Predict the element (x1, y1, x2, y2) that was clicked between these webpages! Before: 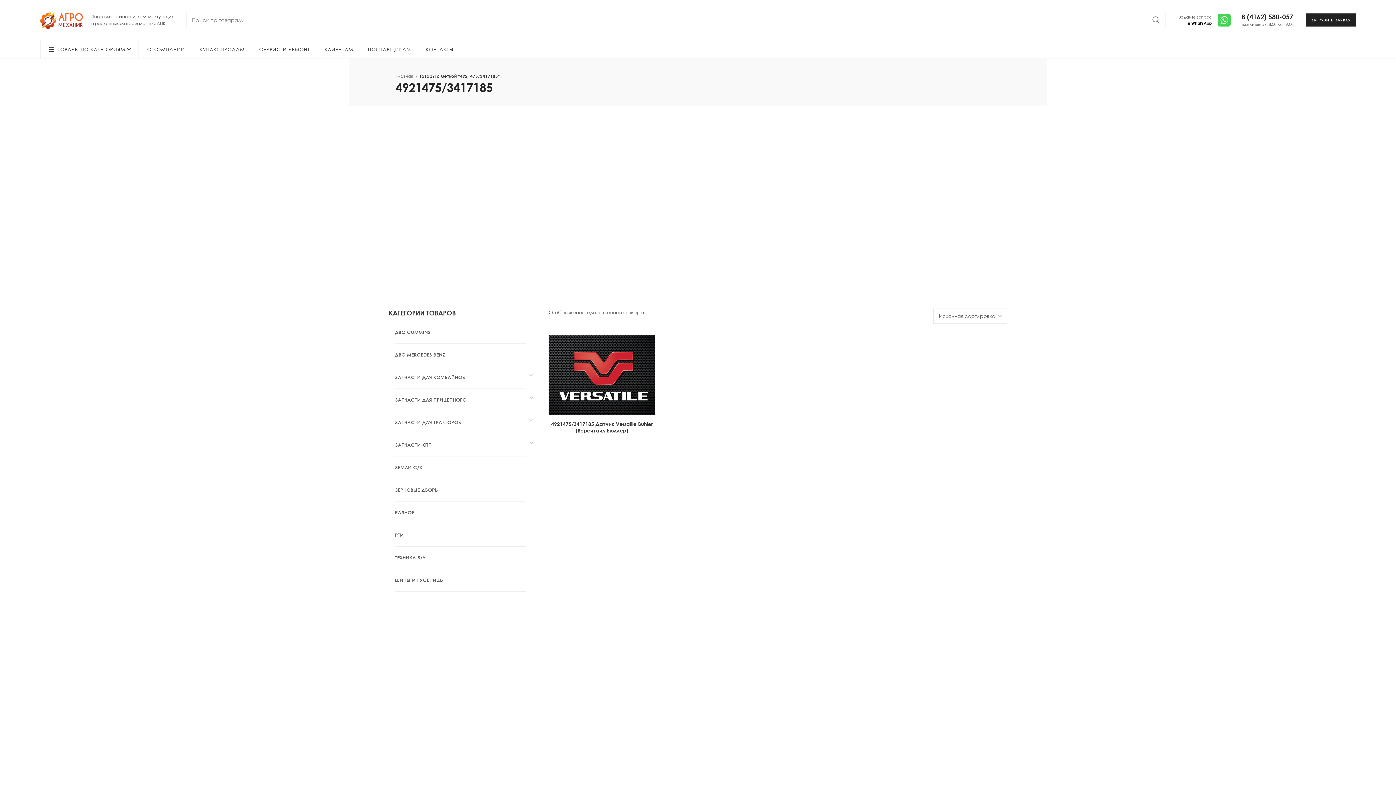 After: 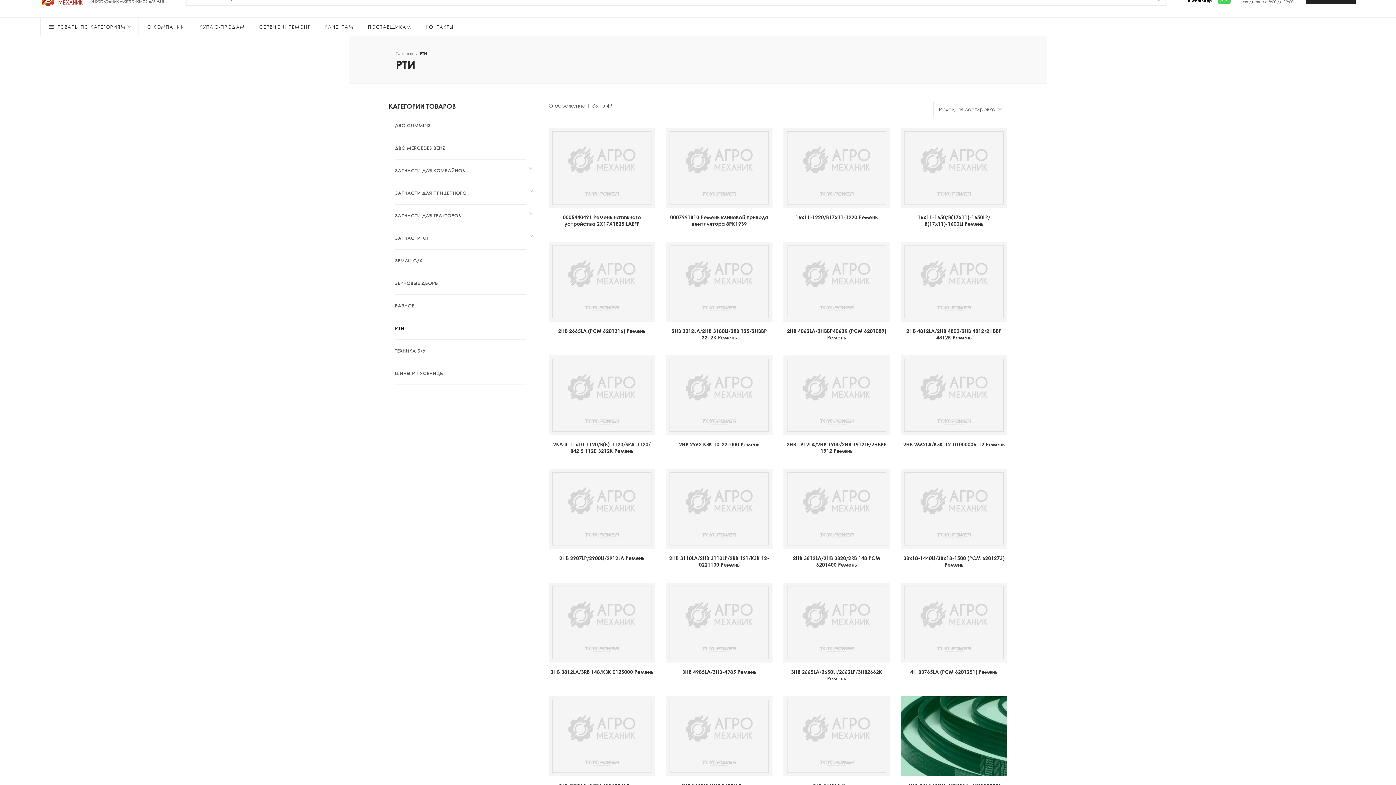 Action: label: РТИ bbox: (395, 524, 526, 546)